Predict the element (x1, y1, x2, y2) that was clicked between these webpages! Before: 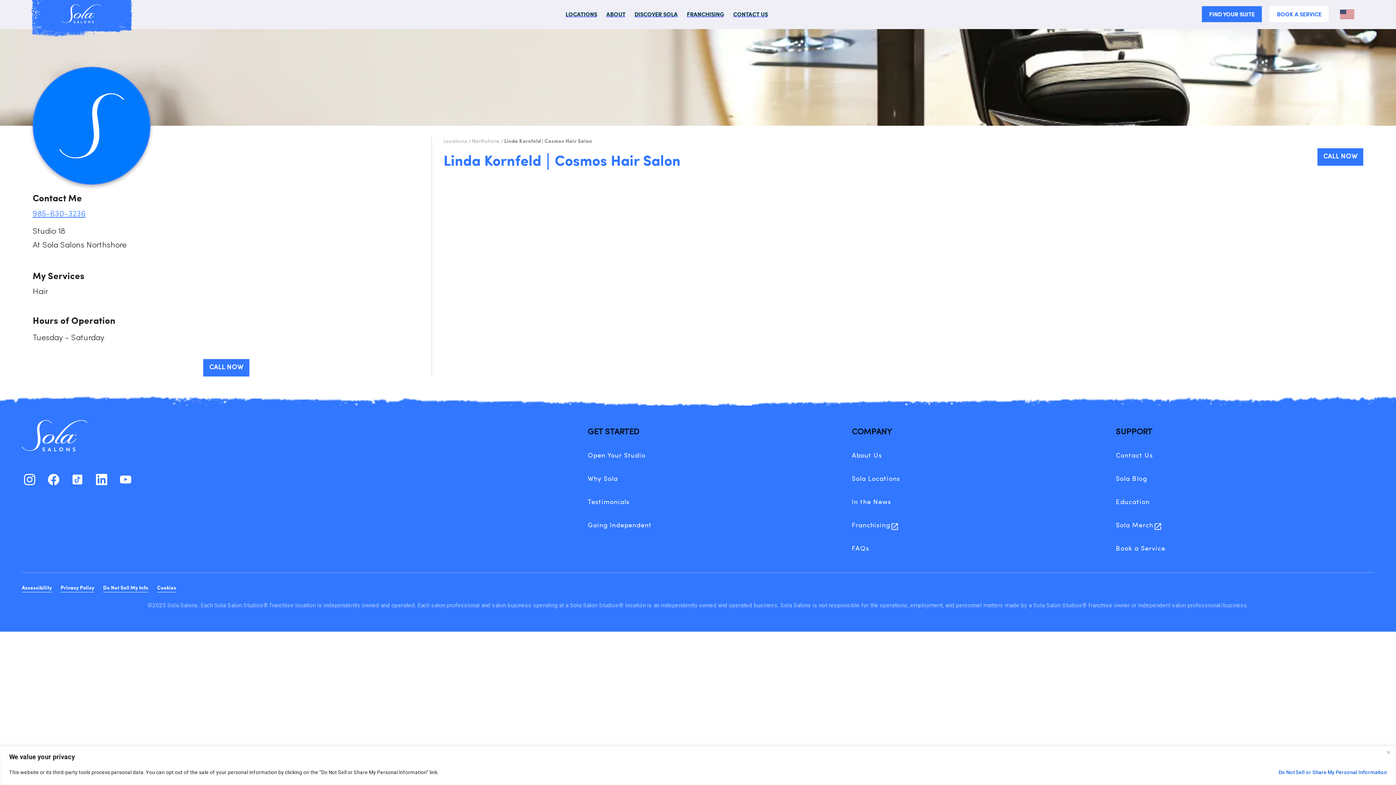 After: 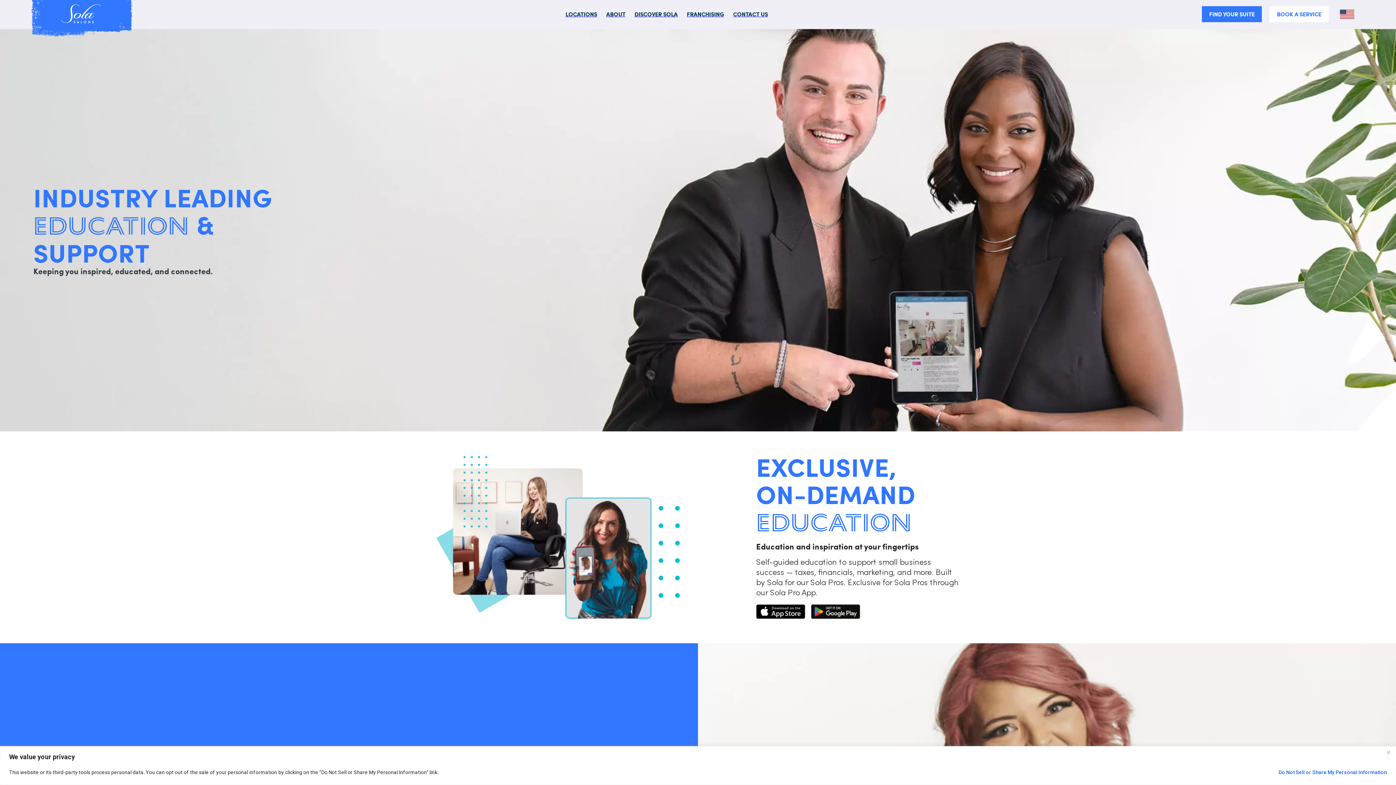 Action: label: Education bbox: (1116, 491, 1150, 514)